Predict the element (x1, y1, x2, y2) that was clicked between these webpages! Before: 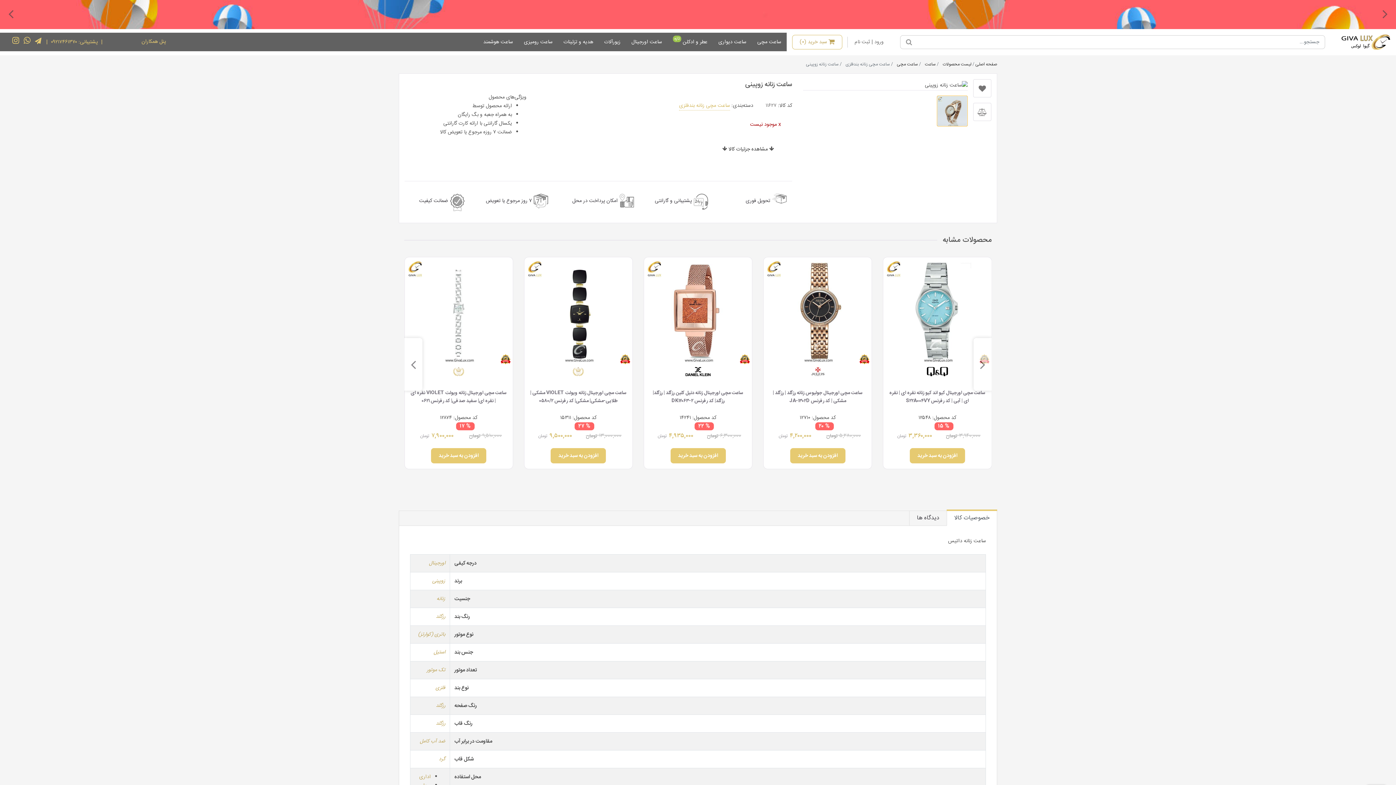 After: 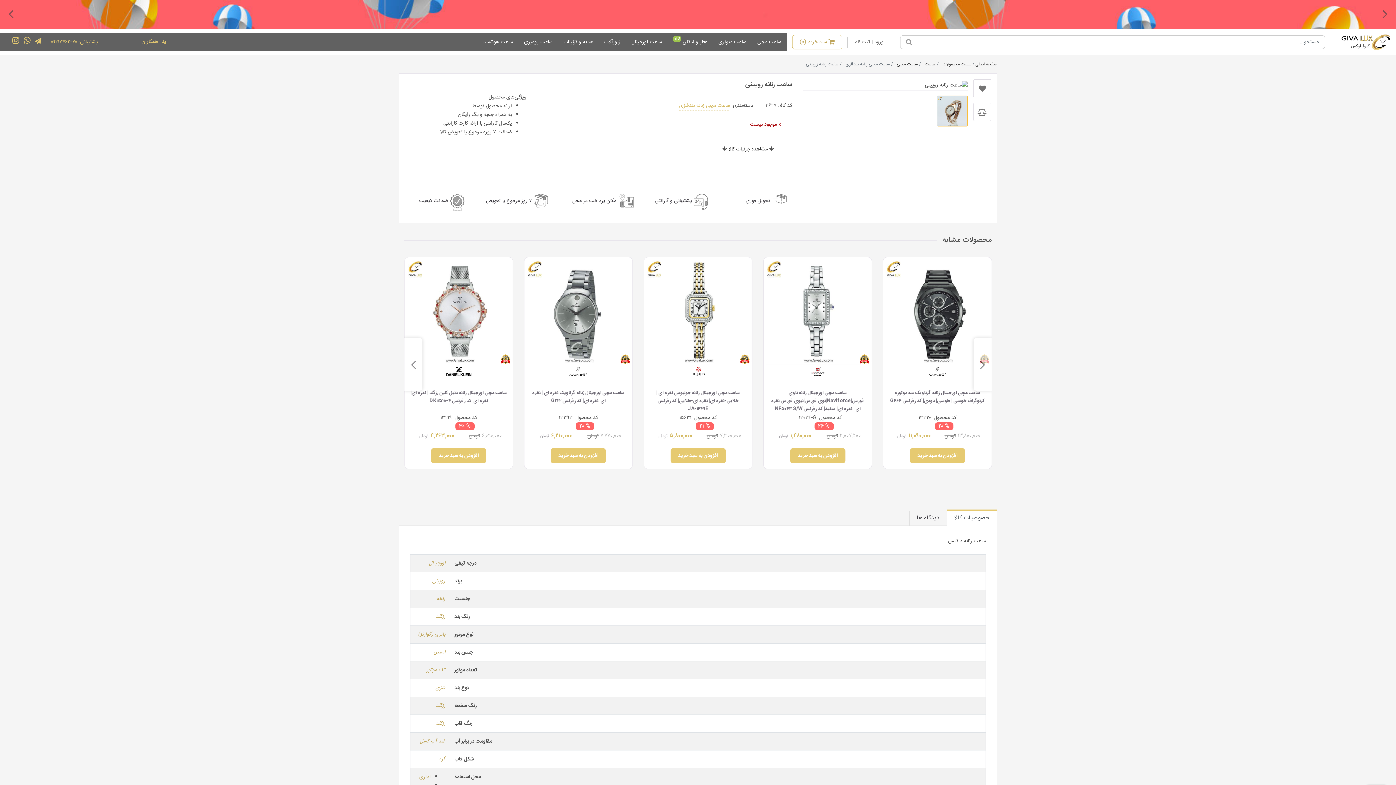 Action: bbox: (803, 81, 968, 89)